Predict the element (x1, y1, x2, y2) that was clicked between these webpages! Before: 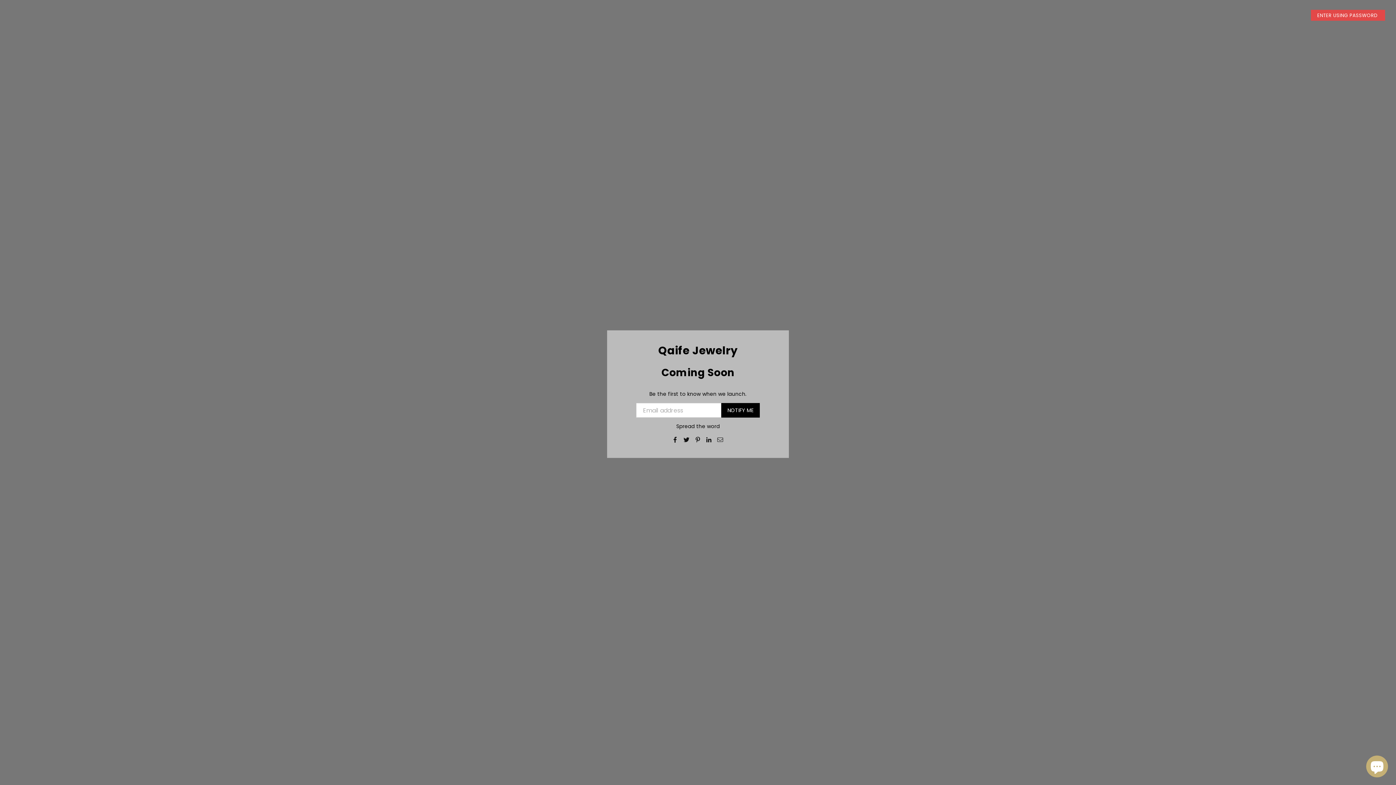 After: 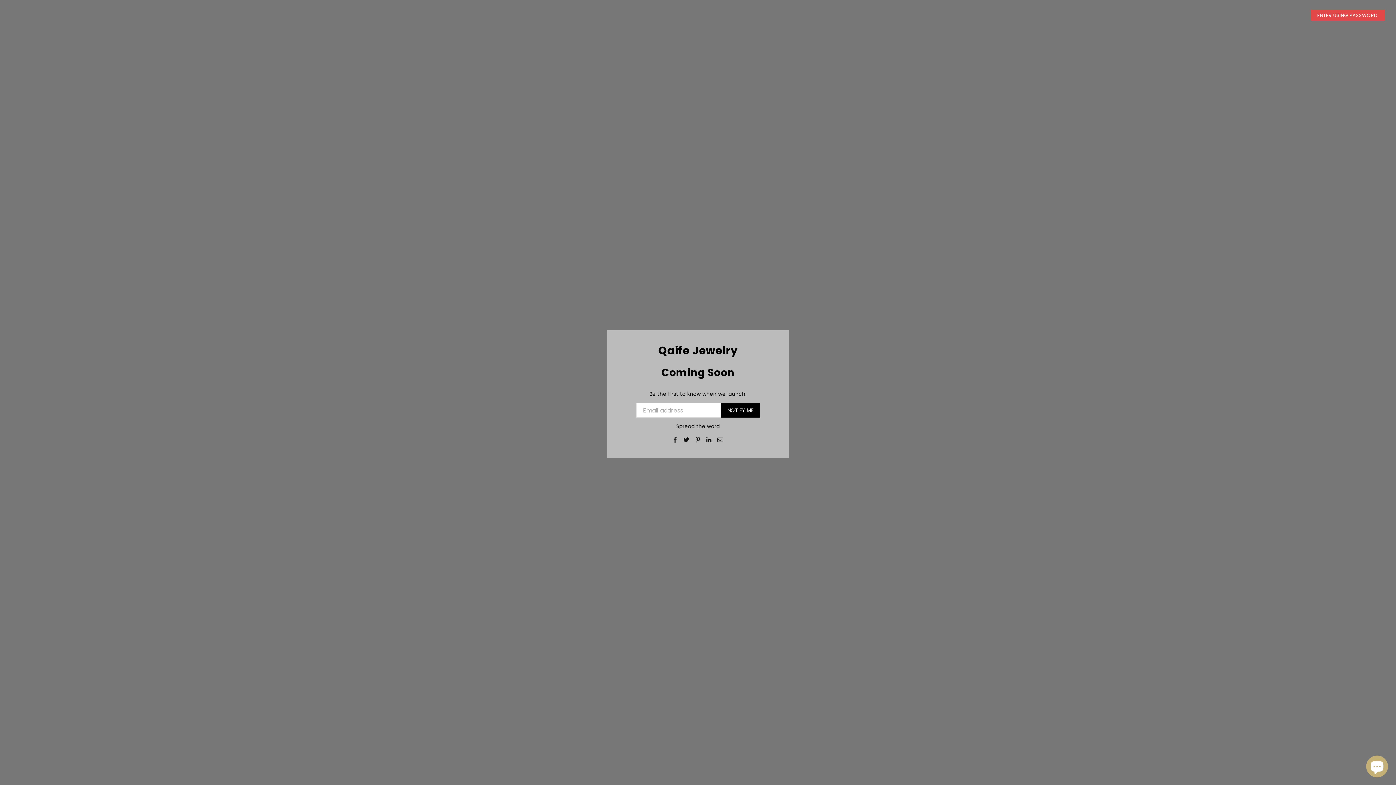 Action: bbox: (672, 435, 678, 443)